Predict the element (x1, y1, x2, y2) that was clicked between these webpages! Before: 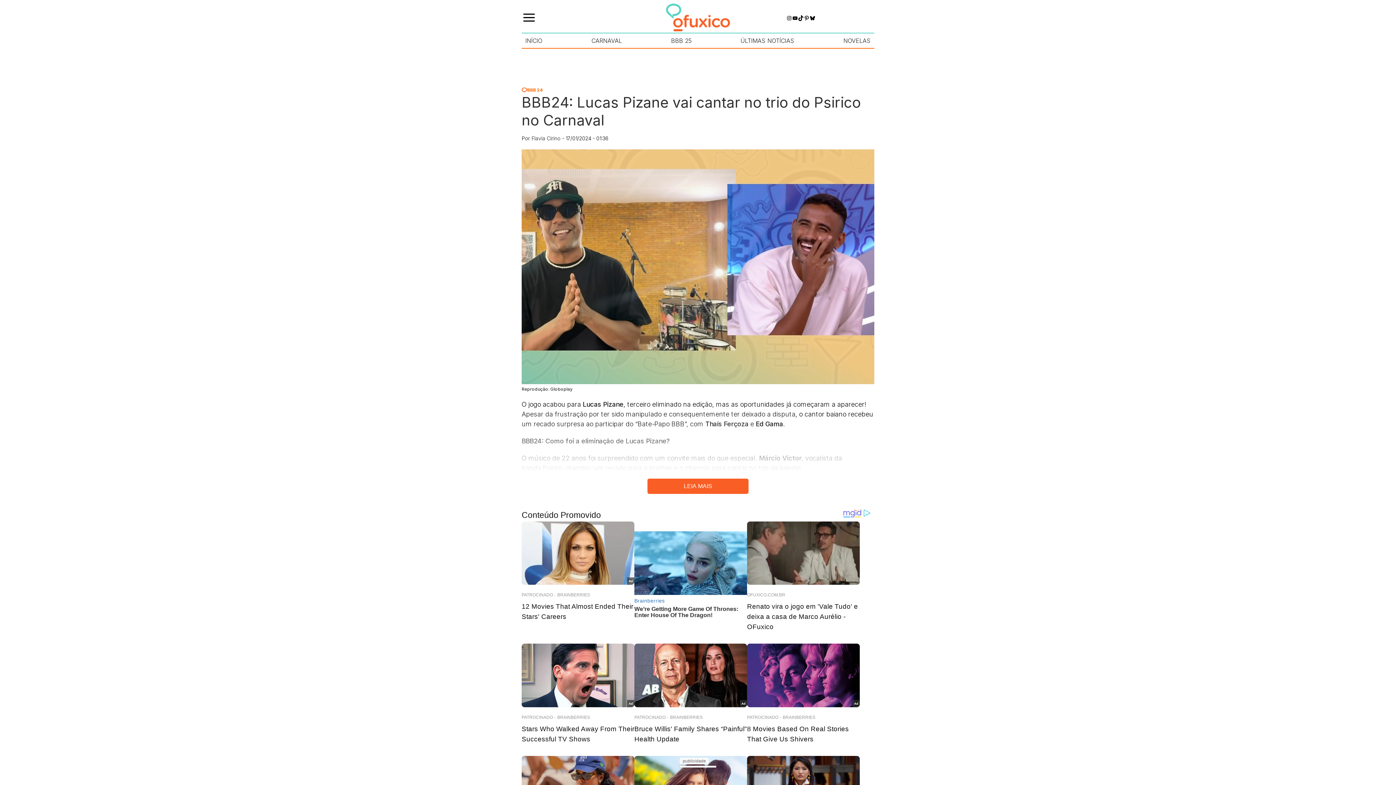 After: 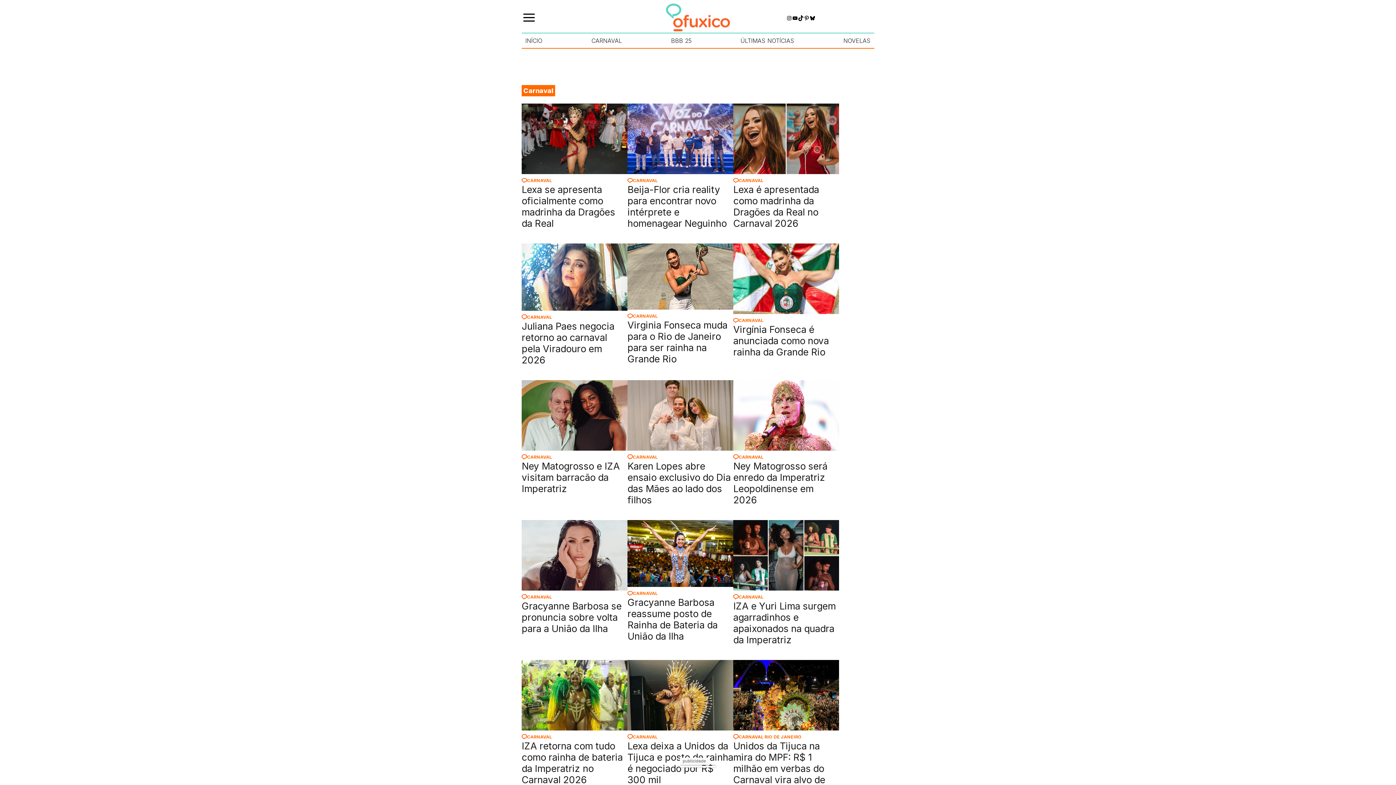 Action: label: CARNAVAL bbox: (591, 37, 622, 44)